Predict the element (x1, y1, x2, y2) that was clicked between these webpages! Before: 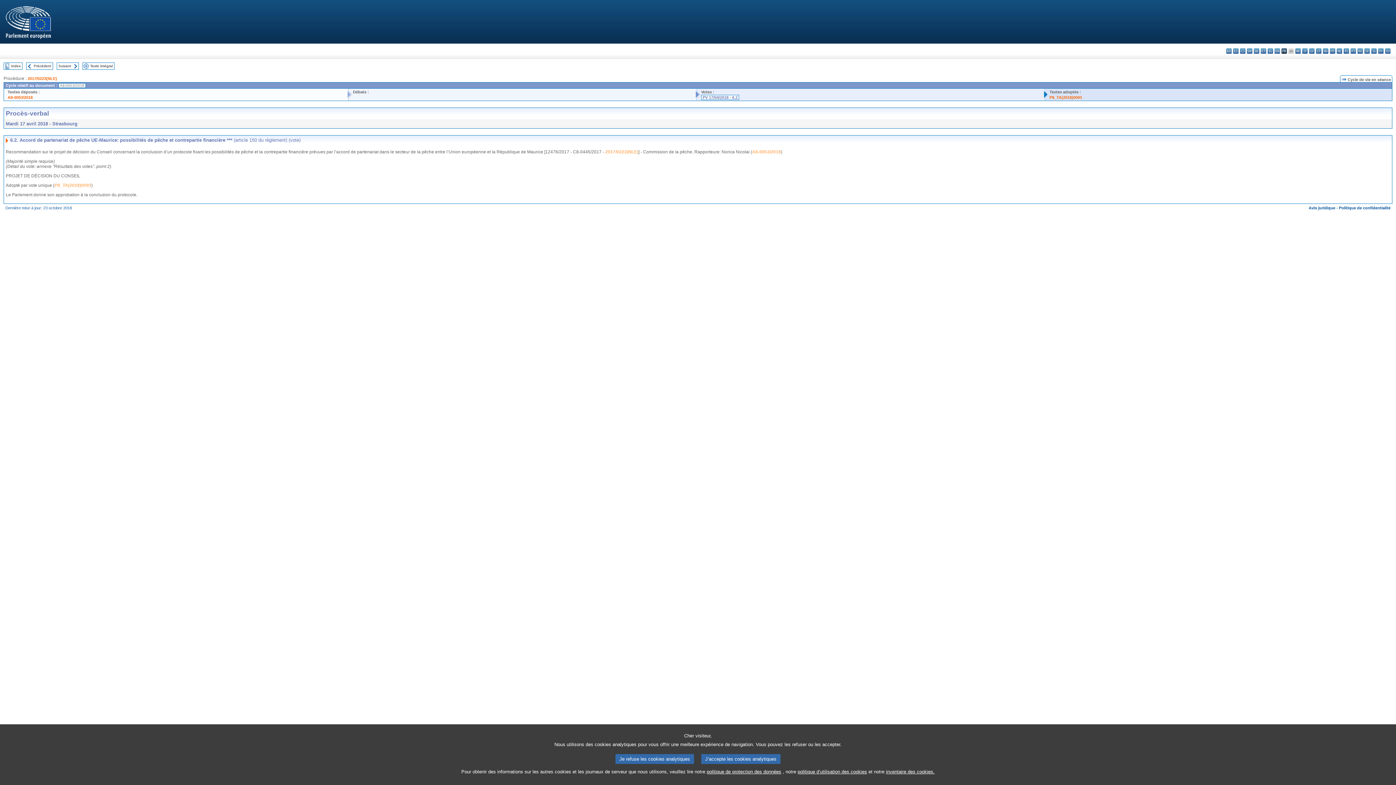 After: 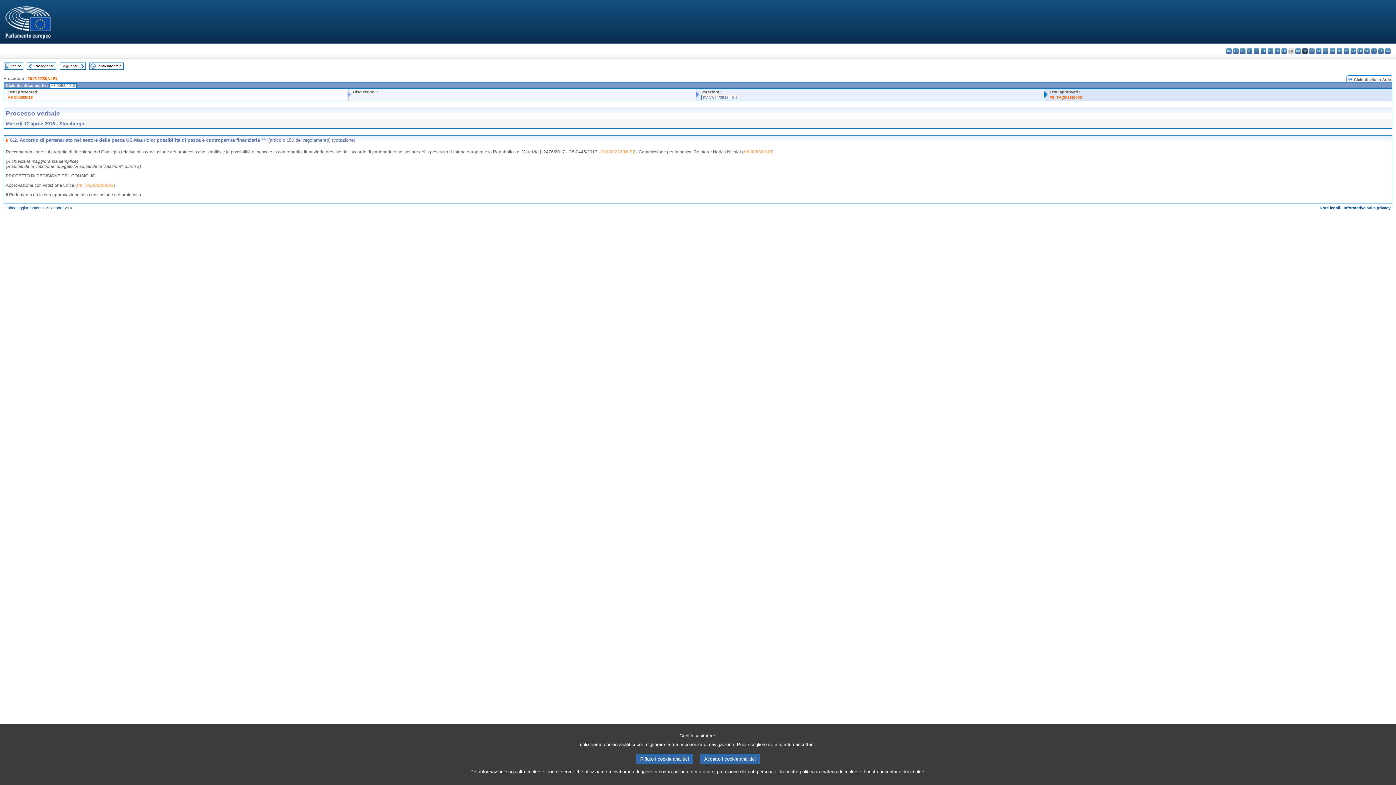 Action: bbox: (1302, 48, 1308, 53) label: it - italiano